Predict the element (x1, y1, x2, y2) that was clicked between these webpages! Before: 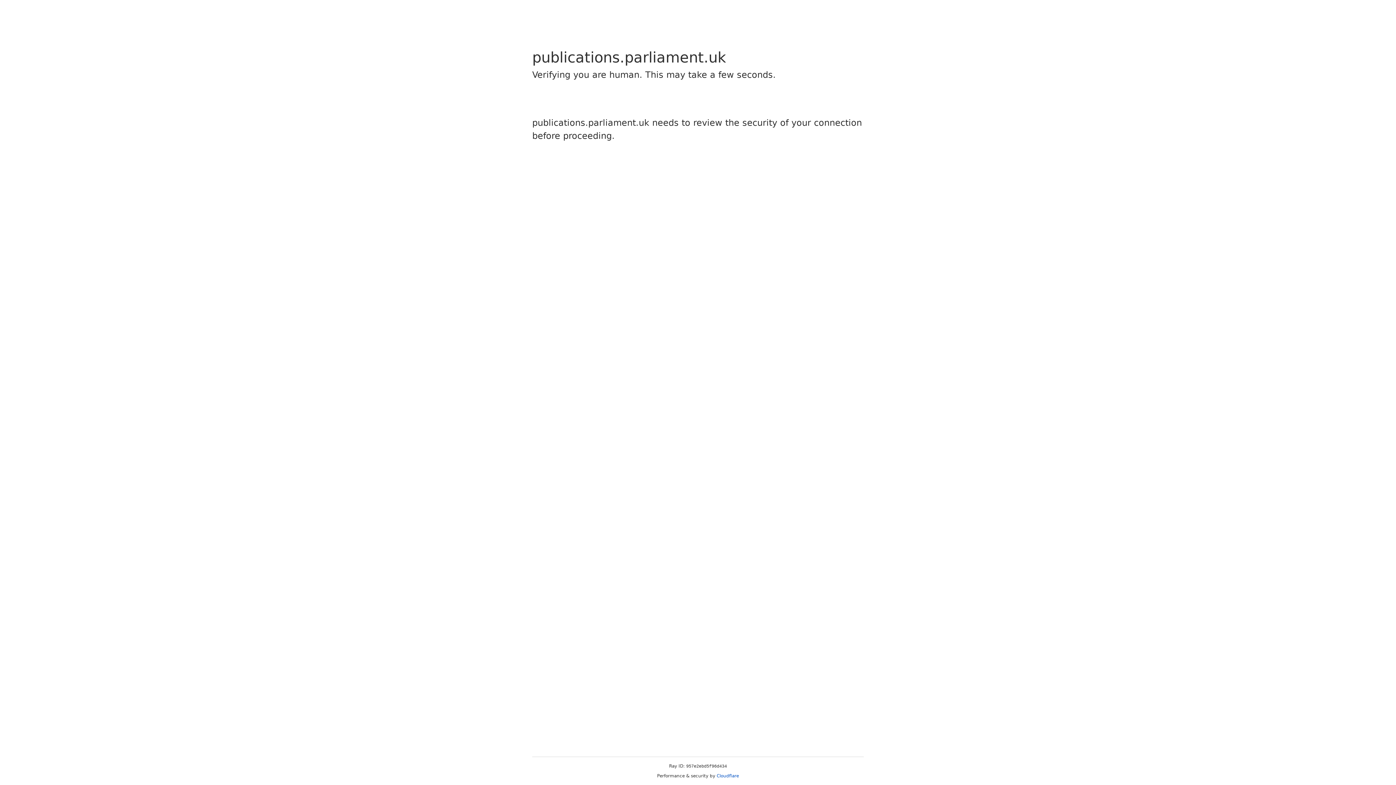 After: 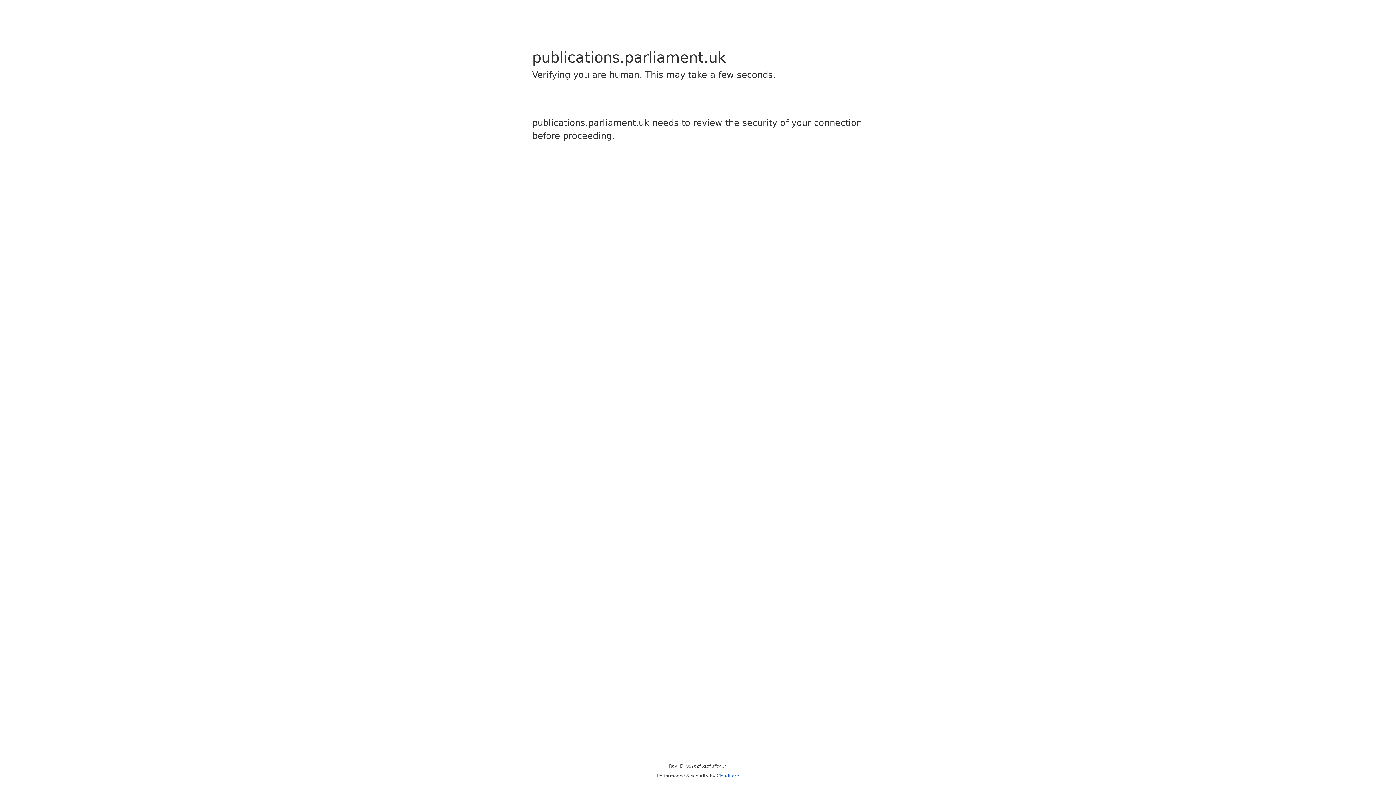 Action: label: Cloudflare bbox: (716, 773, 739, 778)